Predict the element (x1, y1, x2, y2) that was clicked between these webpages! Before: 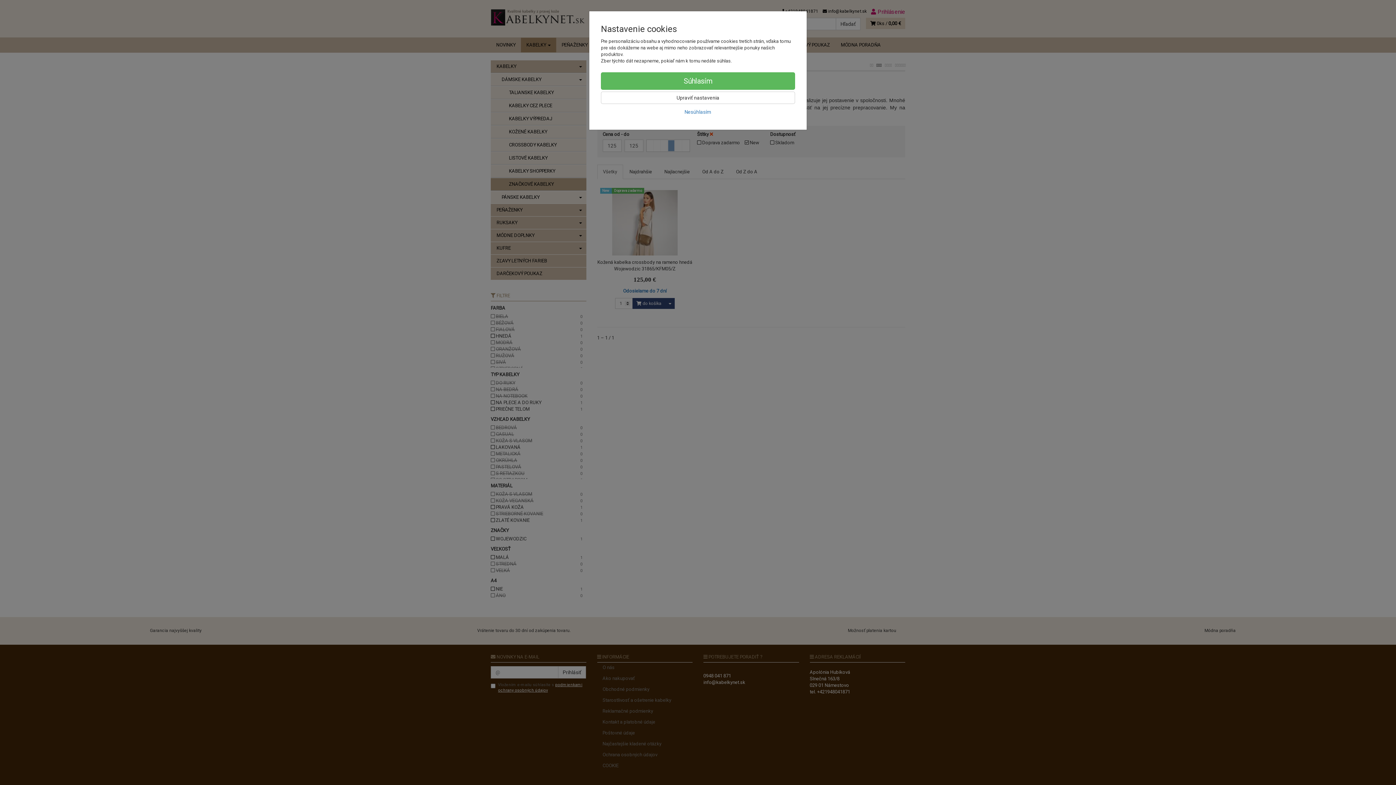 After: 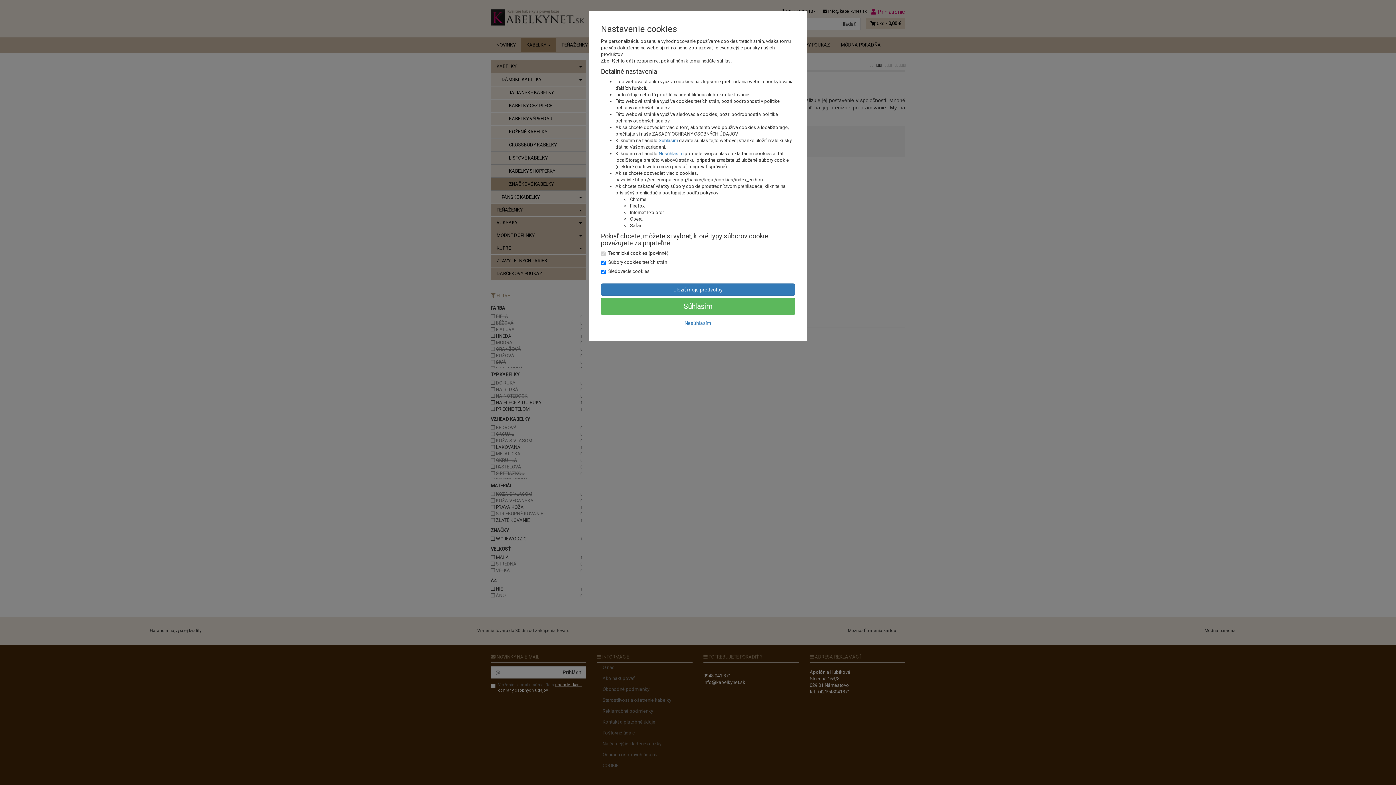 Action: bbox: (601, 91, 795, 104) label: Upraviť nastavenia